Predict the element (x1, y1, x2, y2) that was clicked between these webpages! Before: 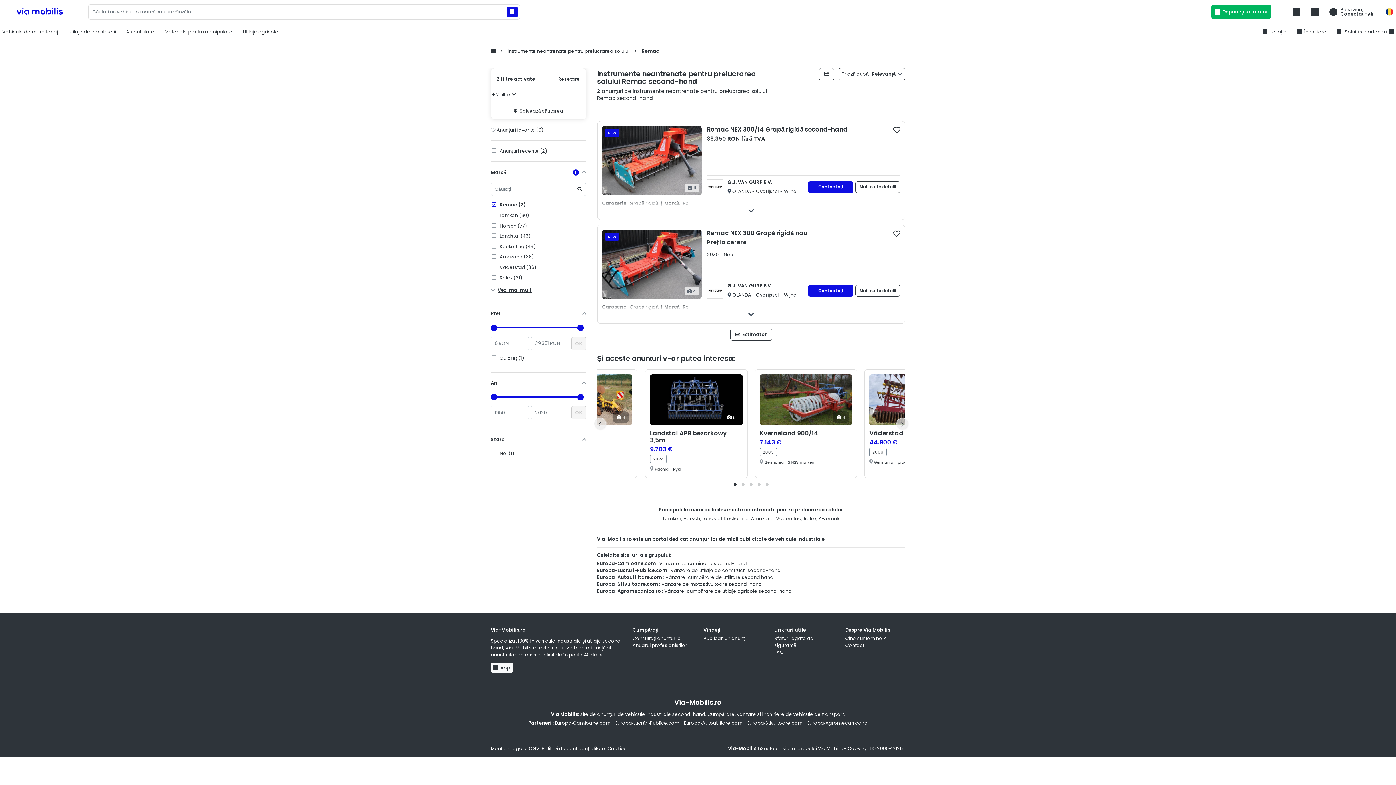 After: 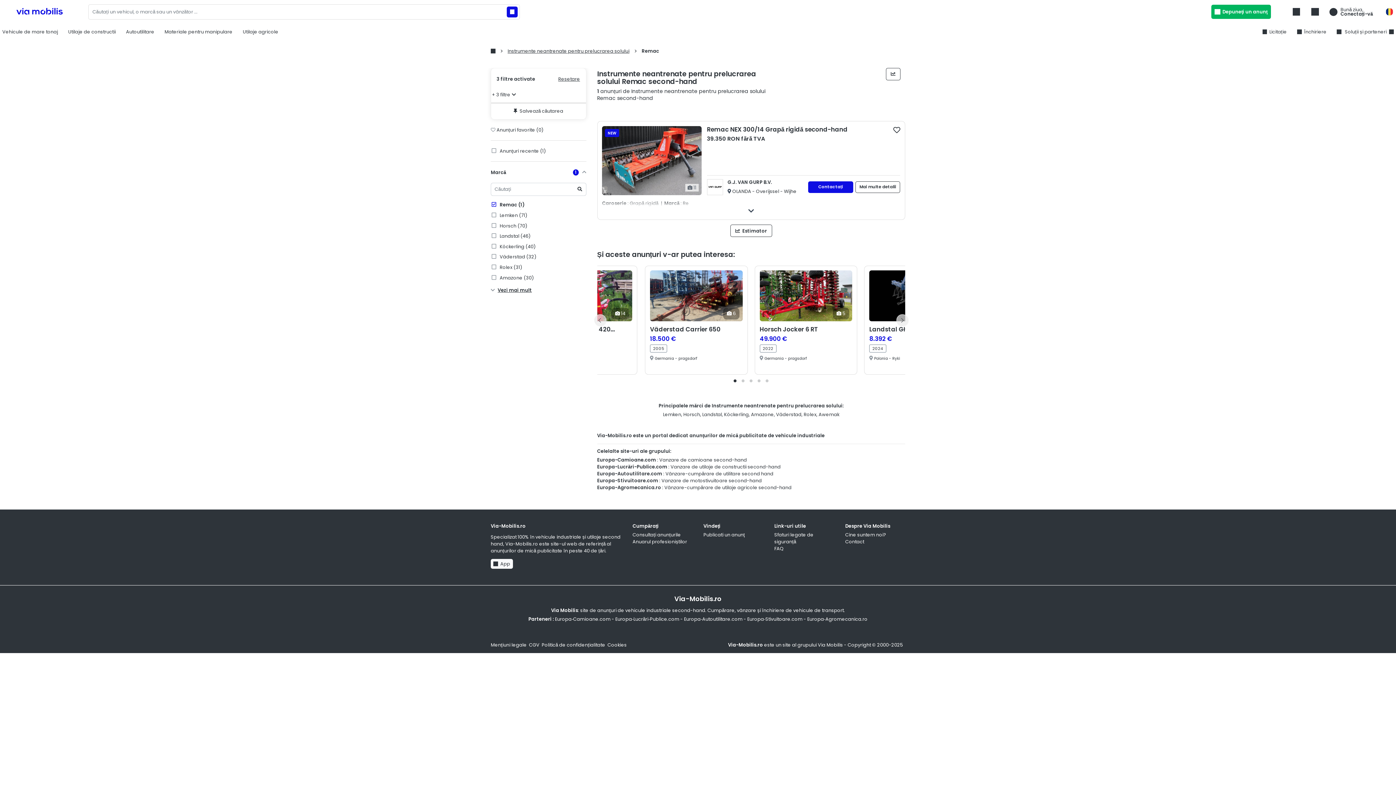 Action: bbox: (490, 355, 586, 361) label:  Cu preț (1)